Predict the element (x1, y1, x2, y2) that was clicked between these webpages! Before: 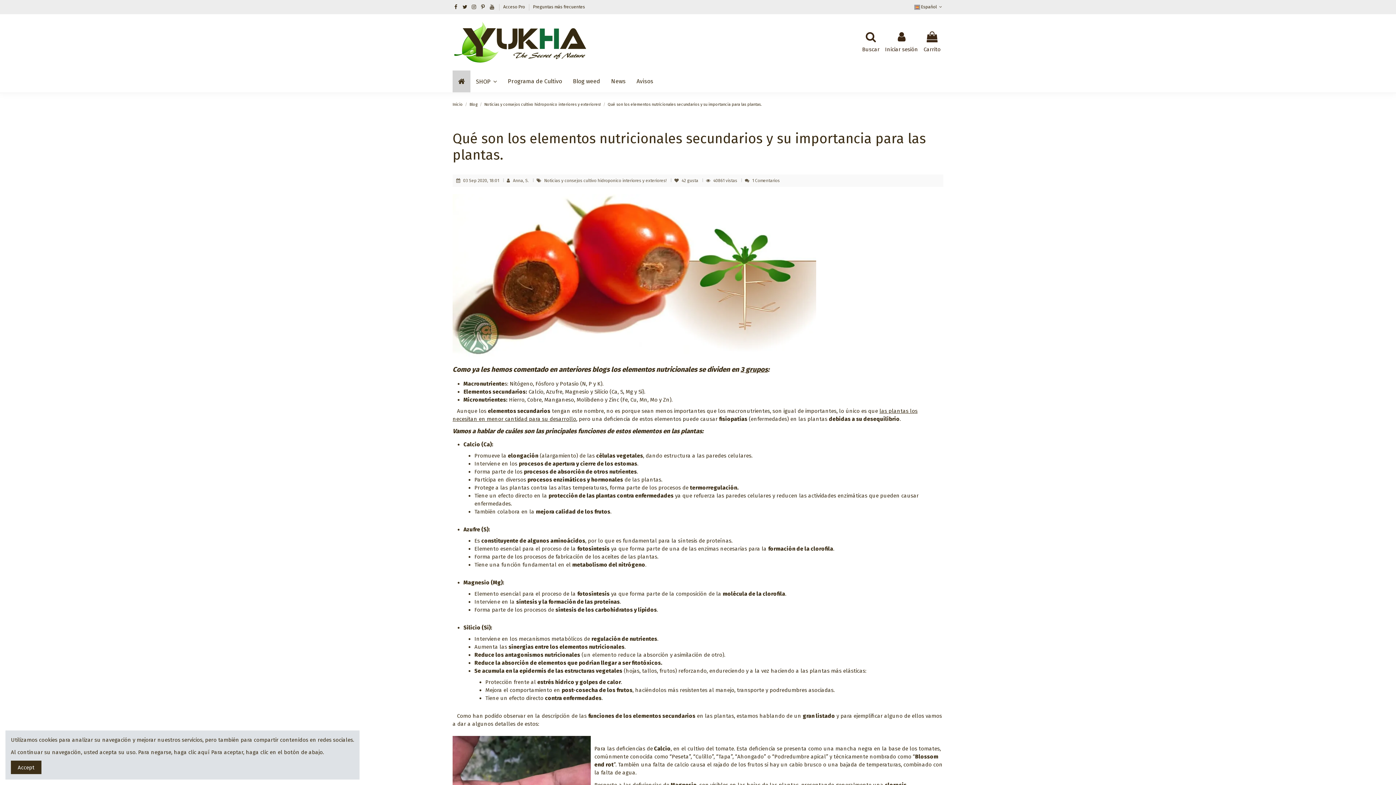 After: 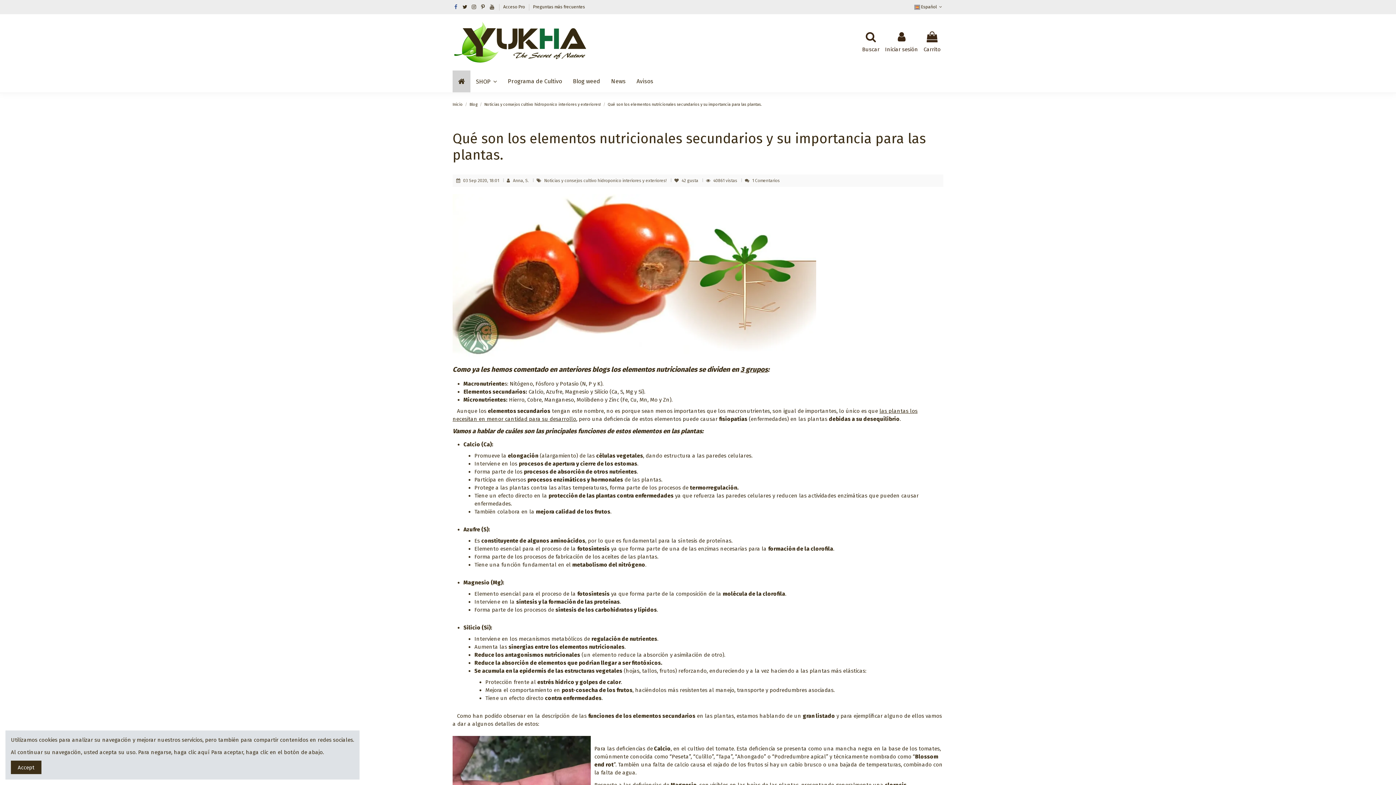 Action: bbox: (452, 3, 459, 10)